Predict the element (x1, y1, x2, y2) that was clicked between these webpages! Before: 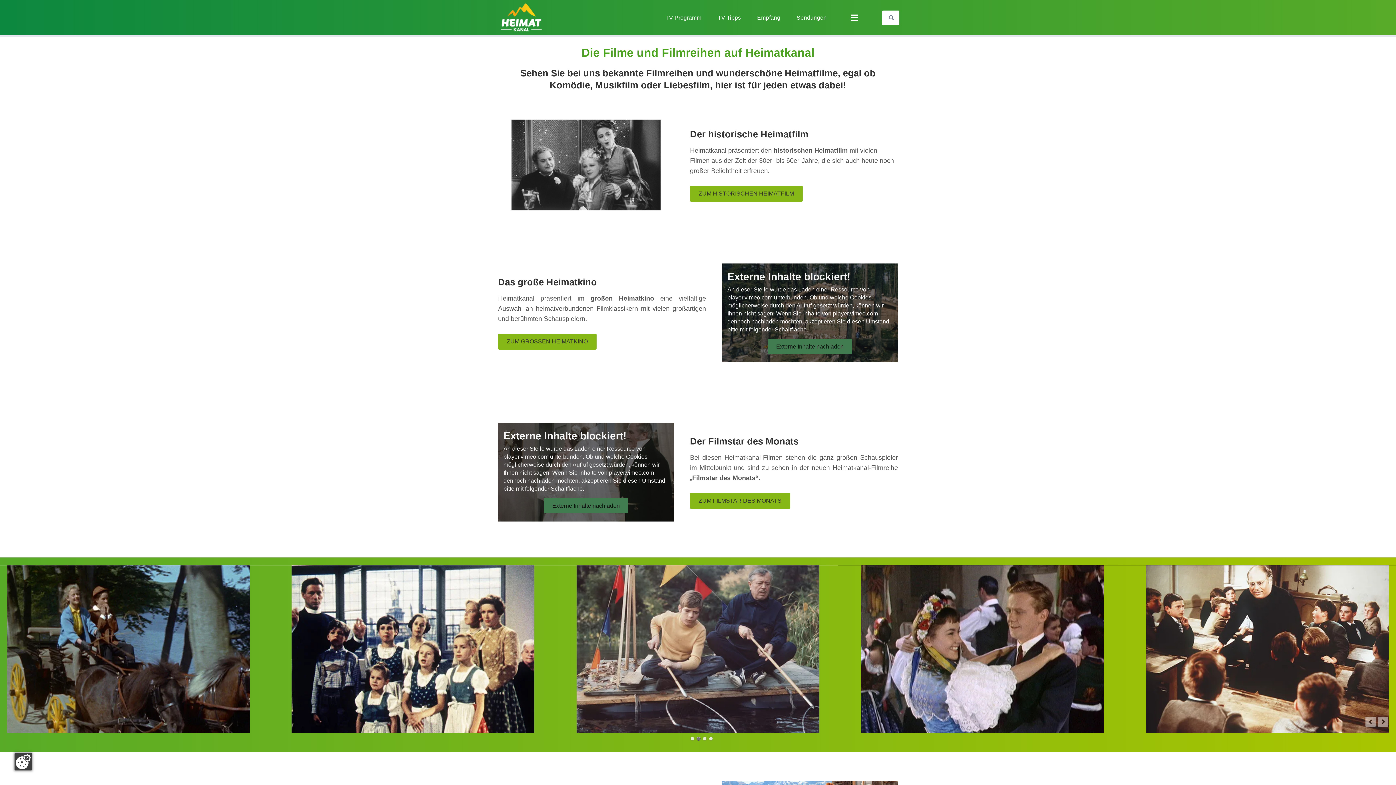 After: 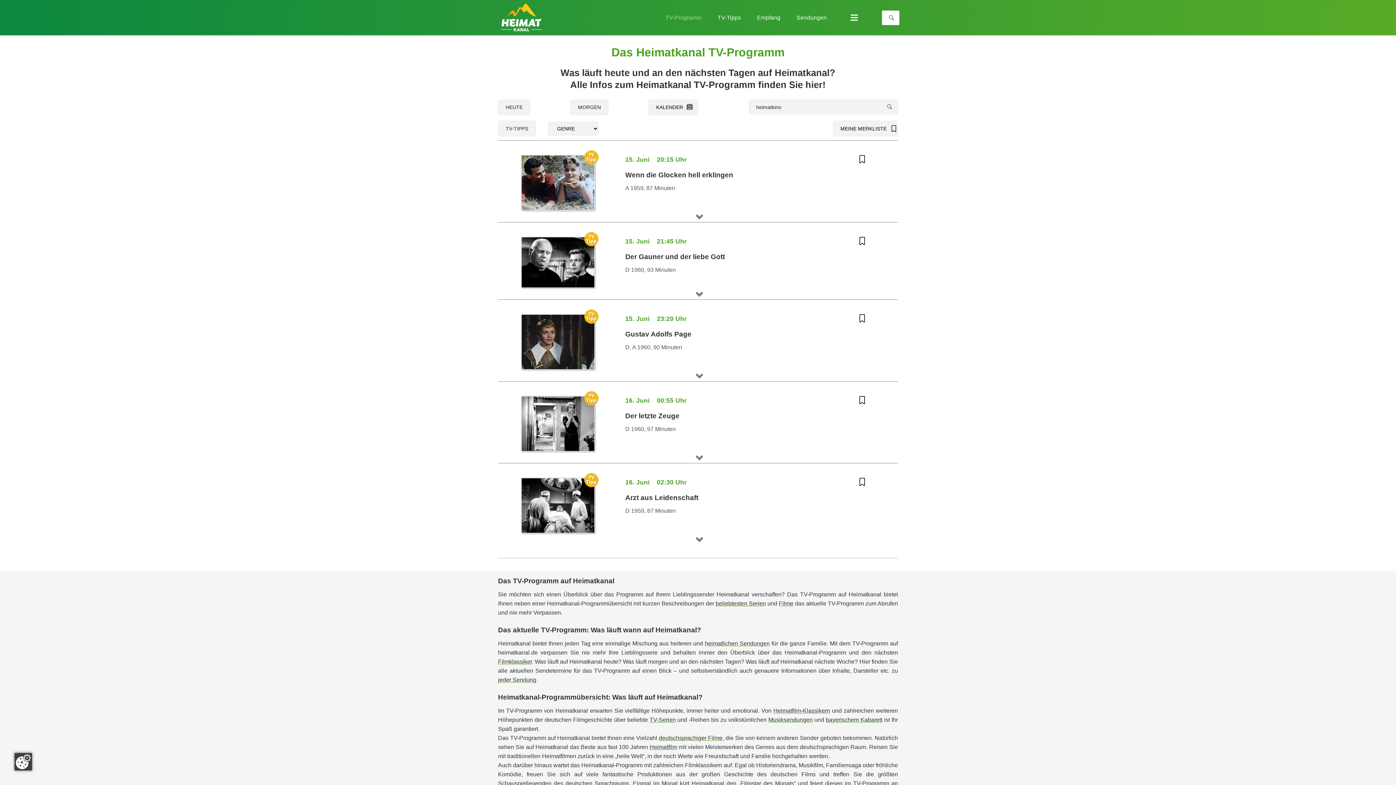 Action: label: ZUM GROSSEN HEIMATKINO bbox: (498, 333, 596, 349)